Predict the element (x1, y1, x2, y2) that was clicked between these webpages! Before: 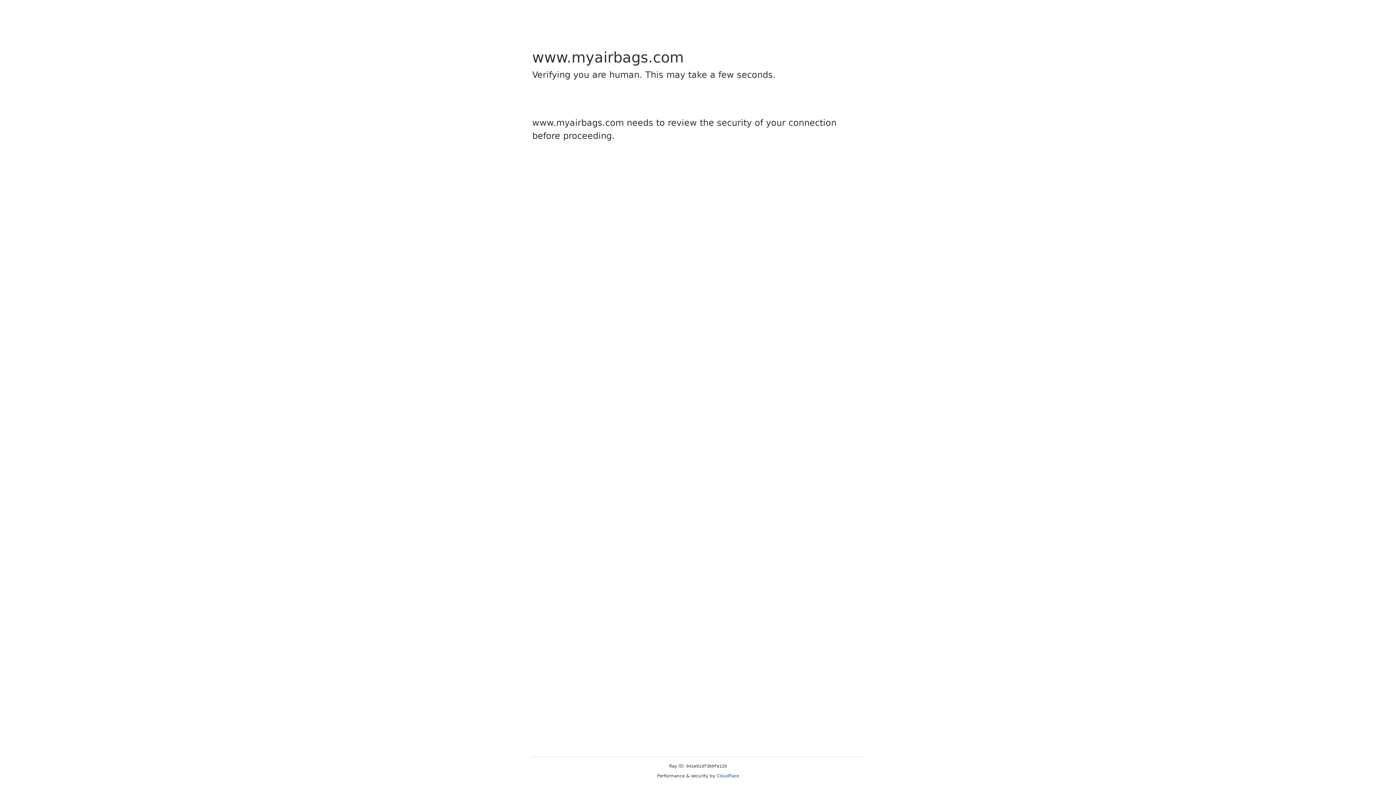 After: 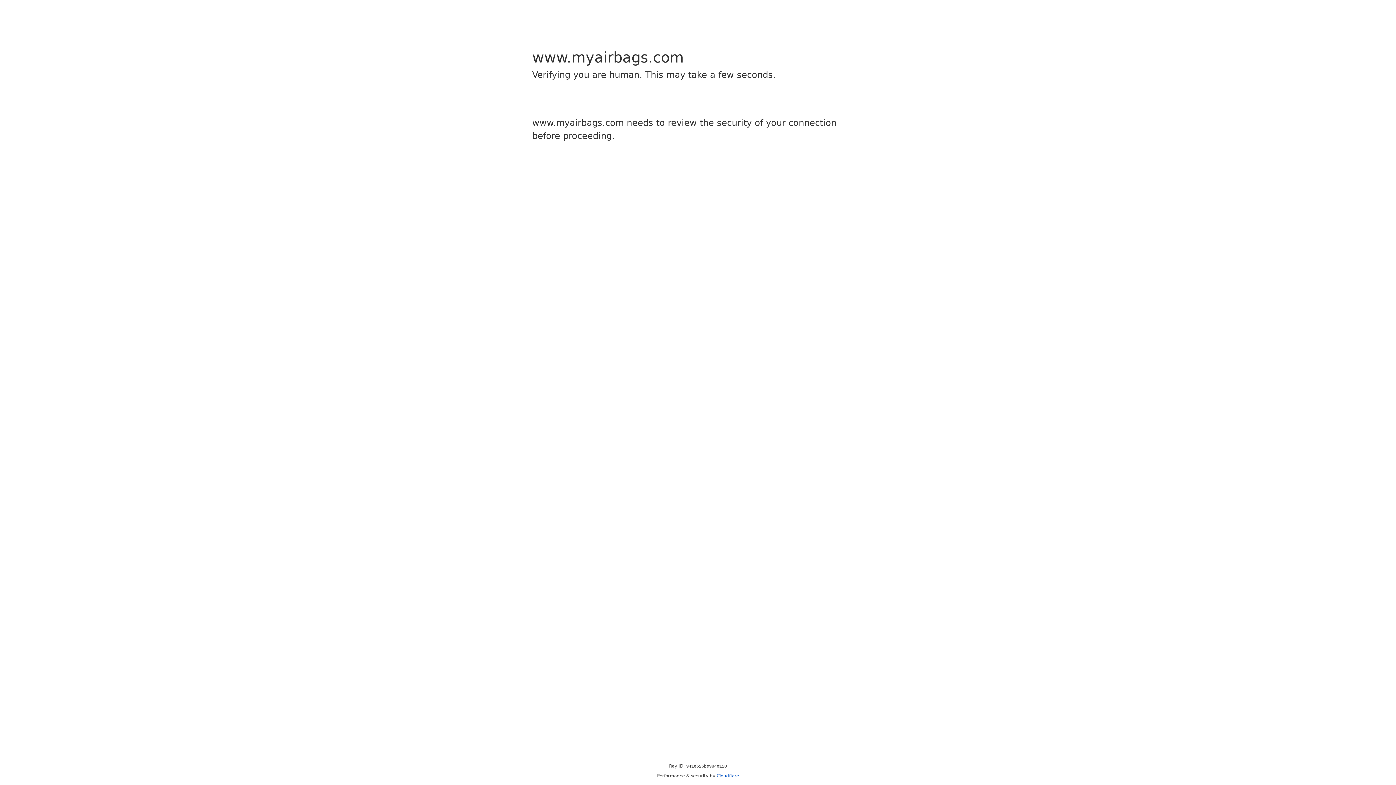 Action: label: Cloudflare bbox: (716, 773, 739, 778)